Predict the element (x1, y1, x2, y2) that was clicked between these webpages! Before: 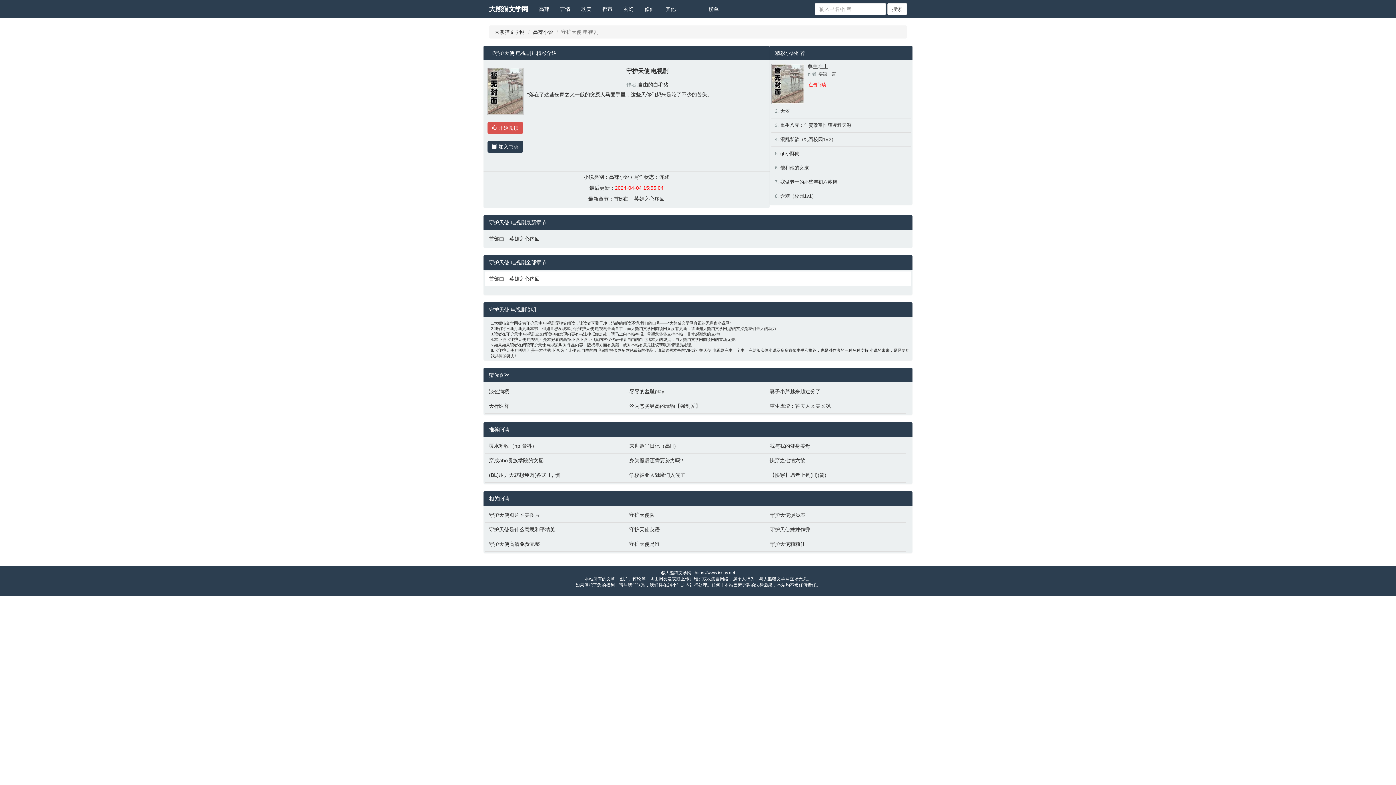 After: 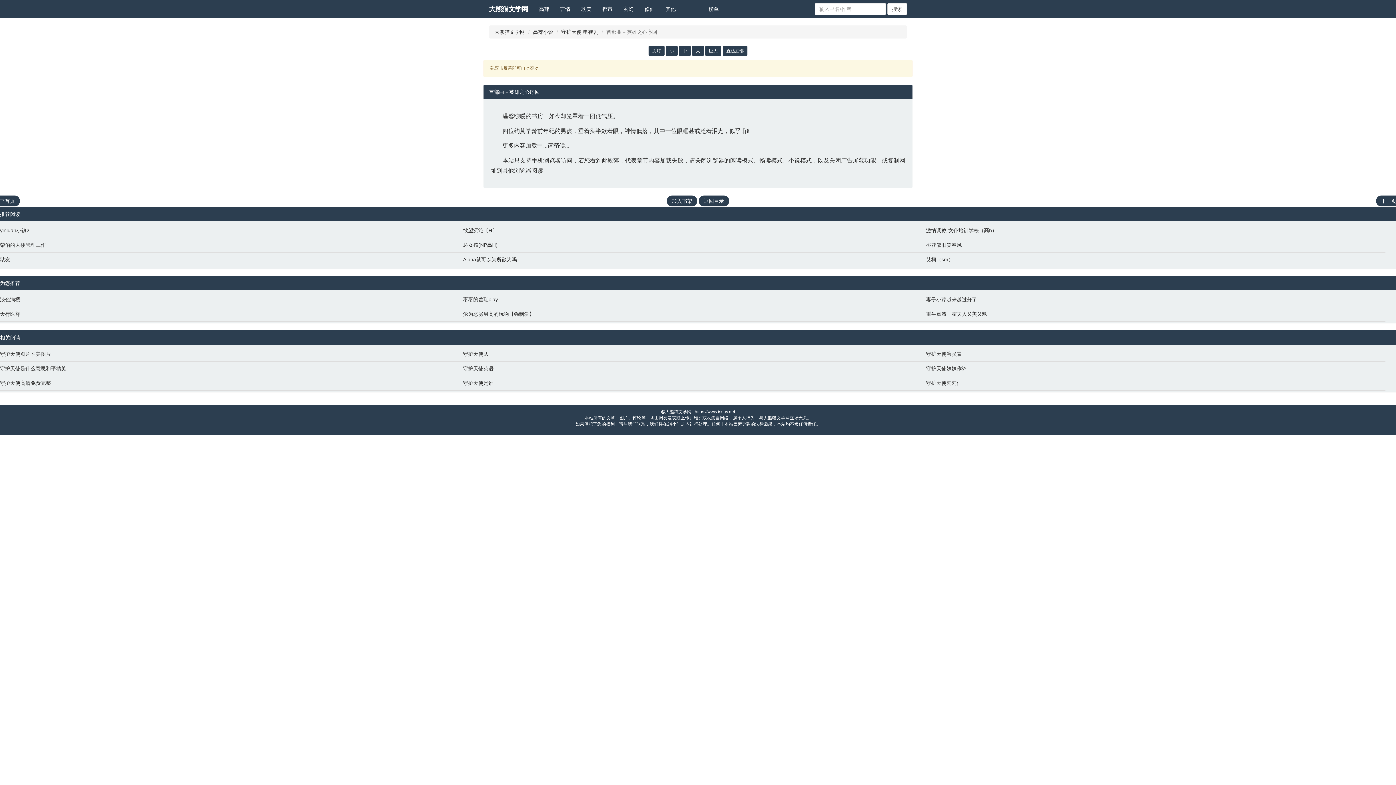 Action: bbox: (489, 275, 622, 282) label: 首部曲－英雄之心序回